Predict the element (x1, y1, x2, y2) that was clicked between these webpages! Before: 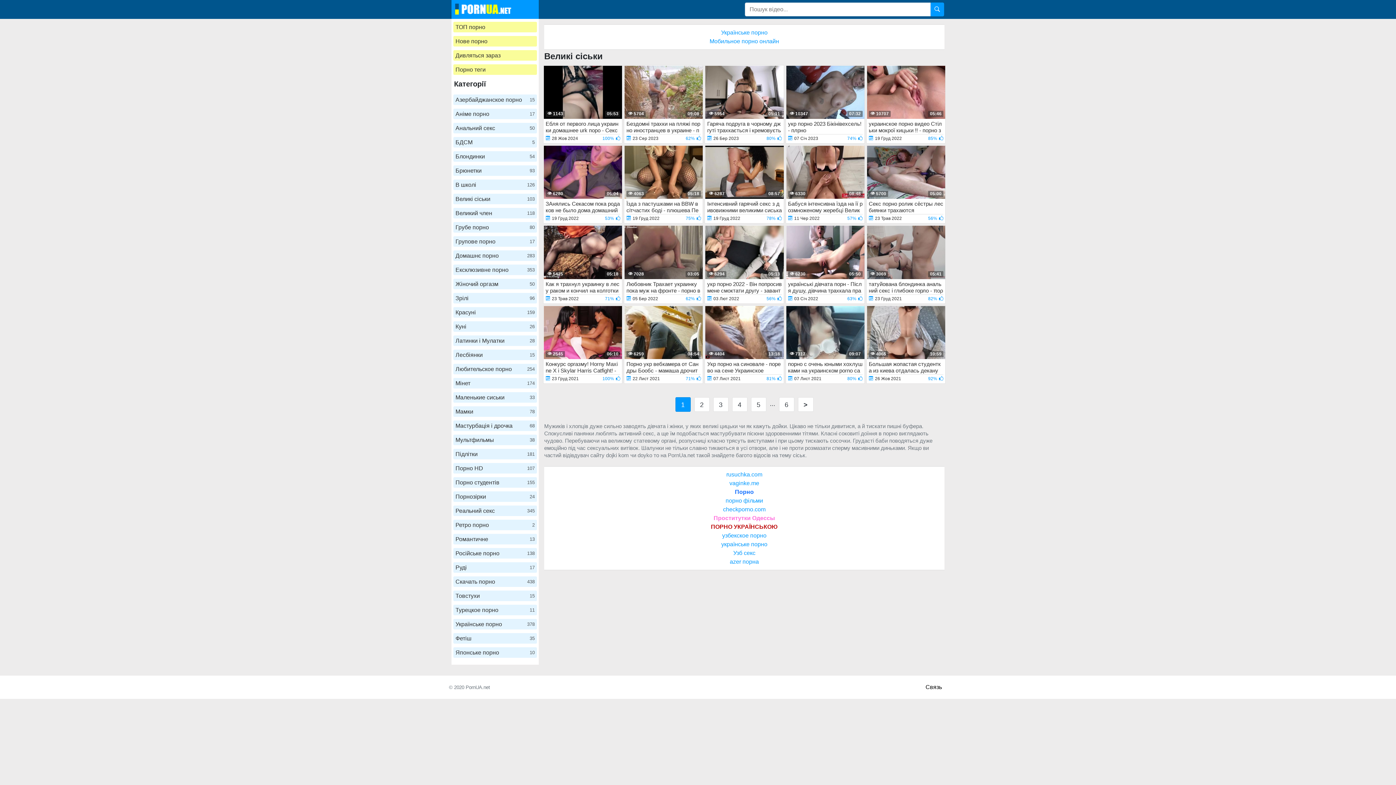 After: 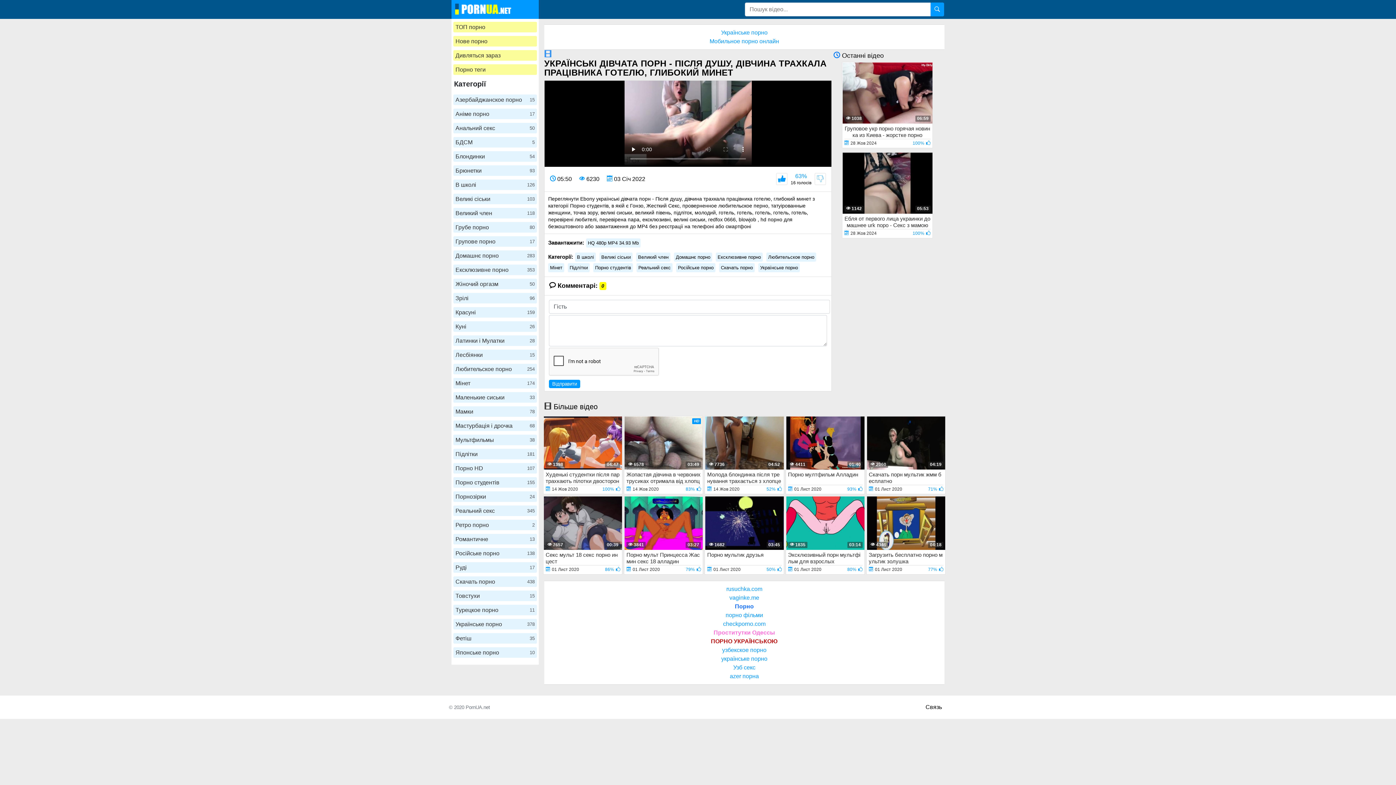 Action: label: 05:50
 6230
українські дівчата порн - Після душу, дівчина трахкала працівника готелю, глибокий минет
03 Січ 2022
63% bbox: (785, 225, 865, 303)